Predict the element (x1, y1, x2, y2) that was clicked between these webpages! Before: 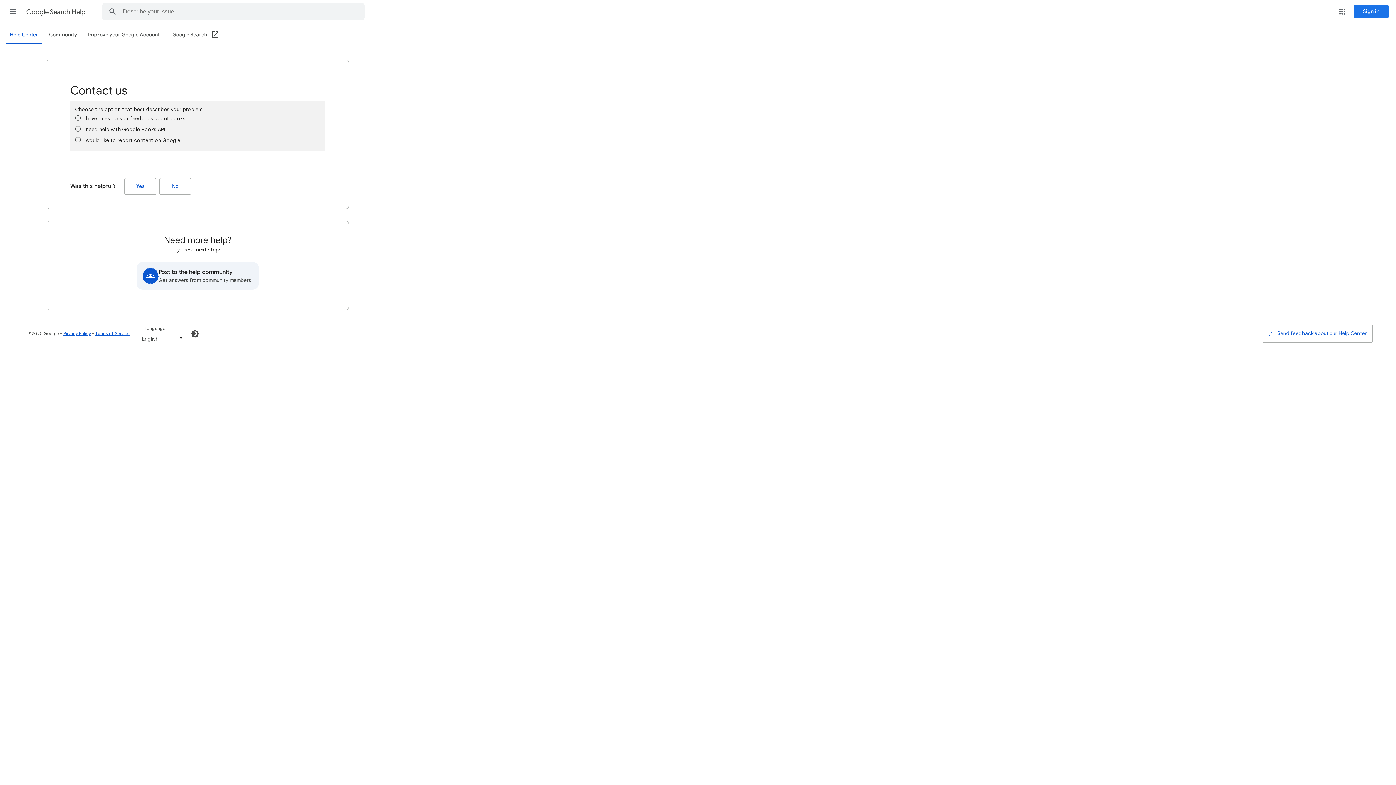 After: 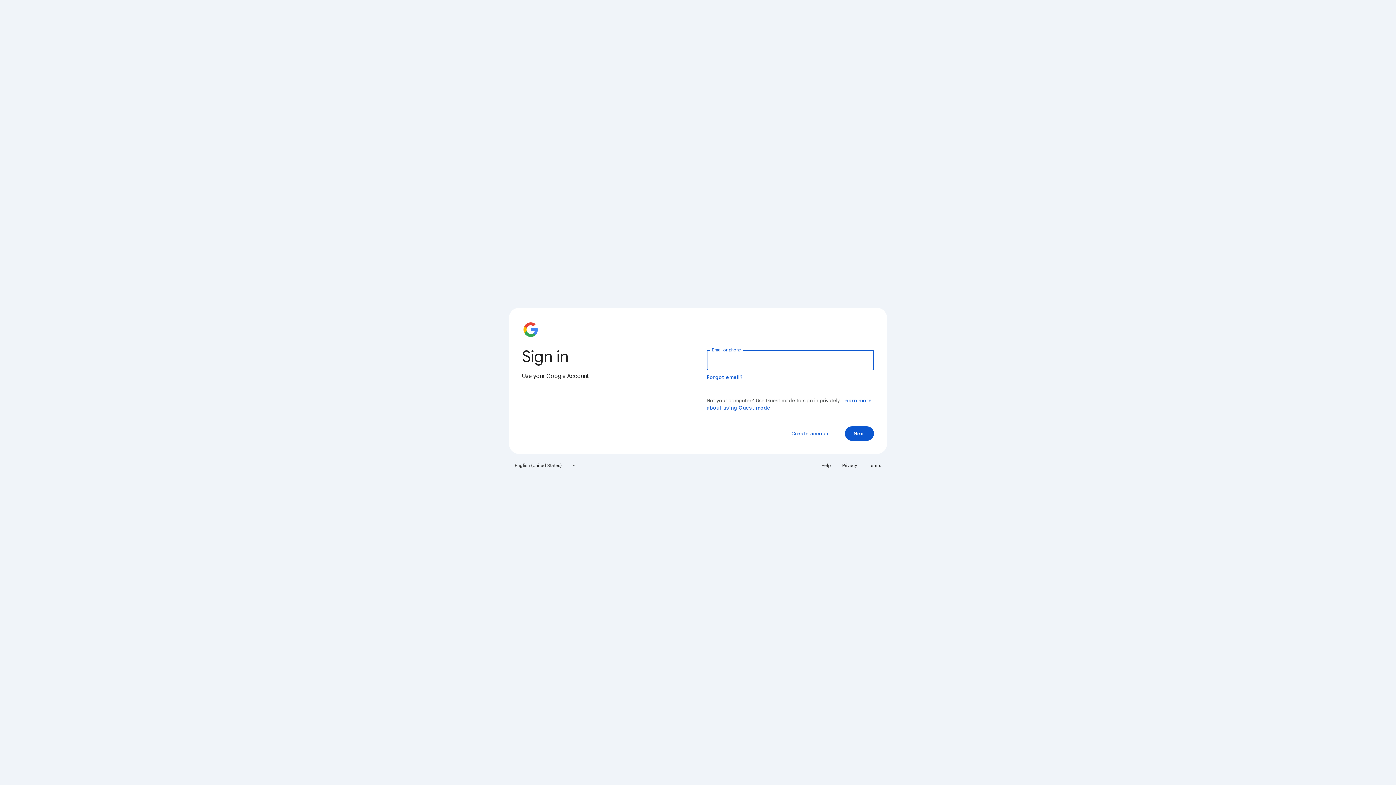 Action: bbox: (1354, 5, 1389, 18) label: Sign in